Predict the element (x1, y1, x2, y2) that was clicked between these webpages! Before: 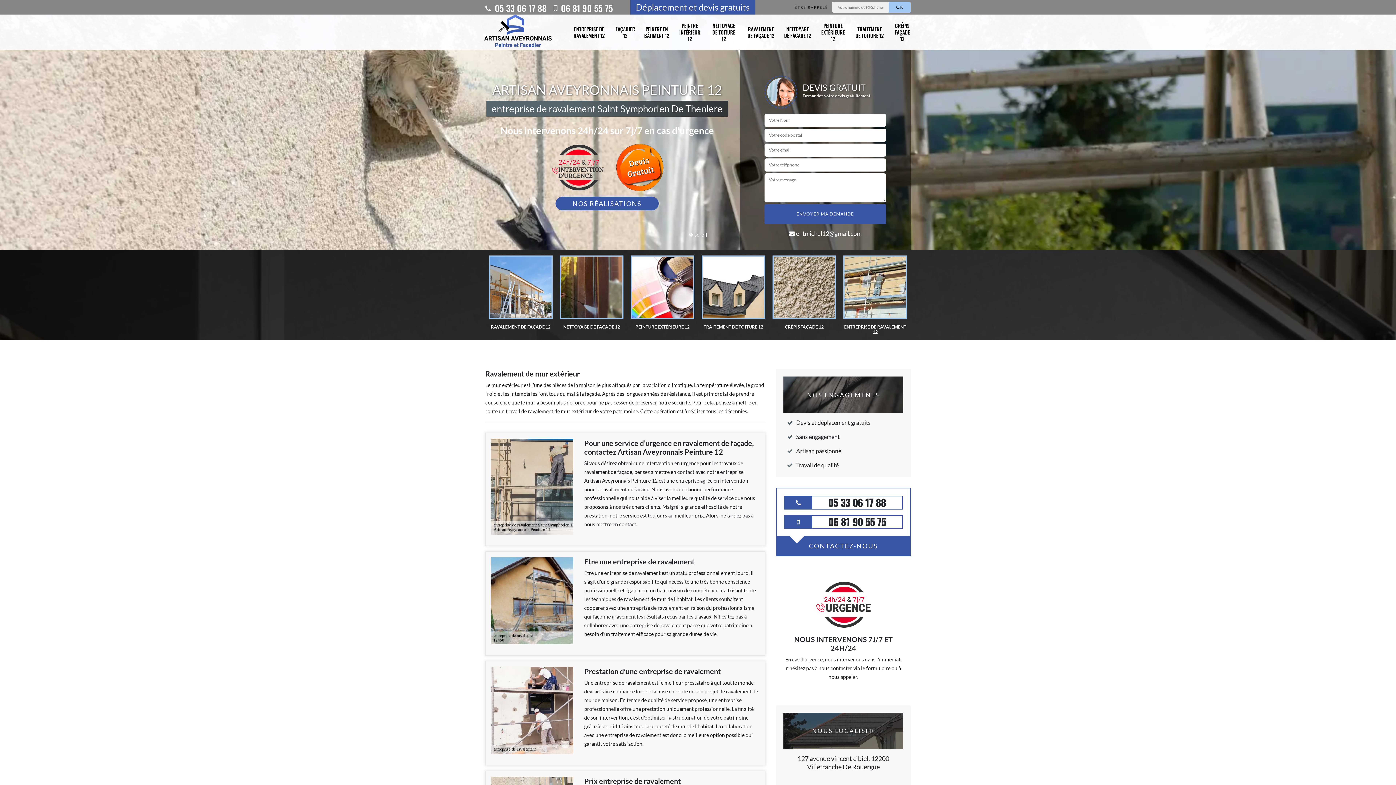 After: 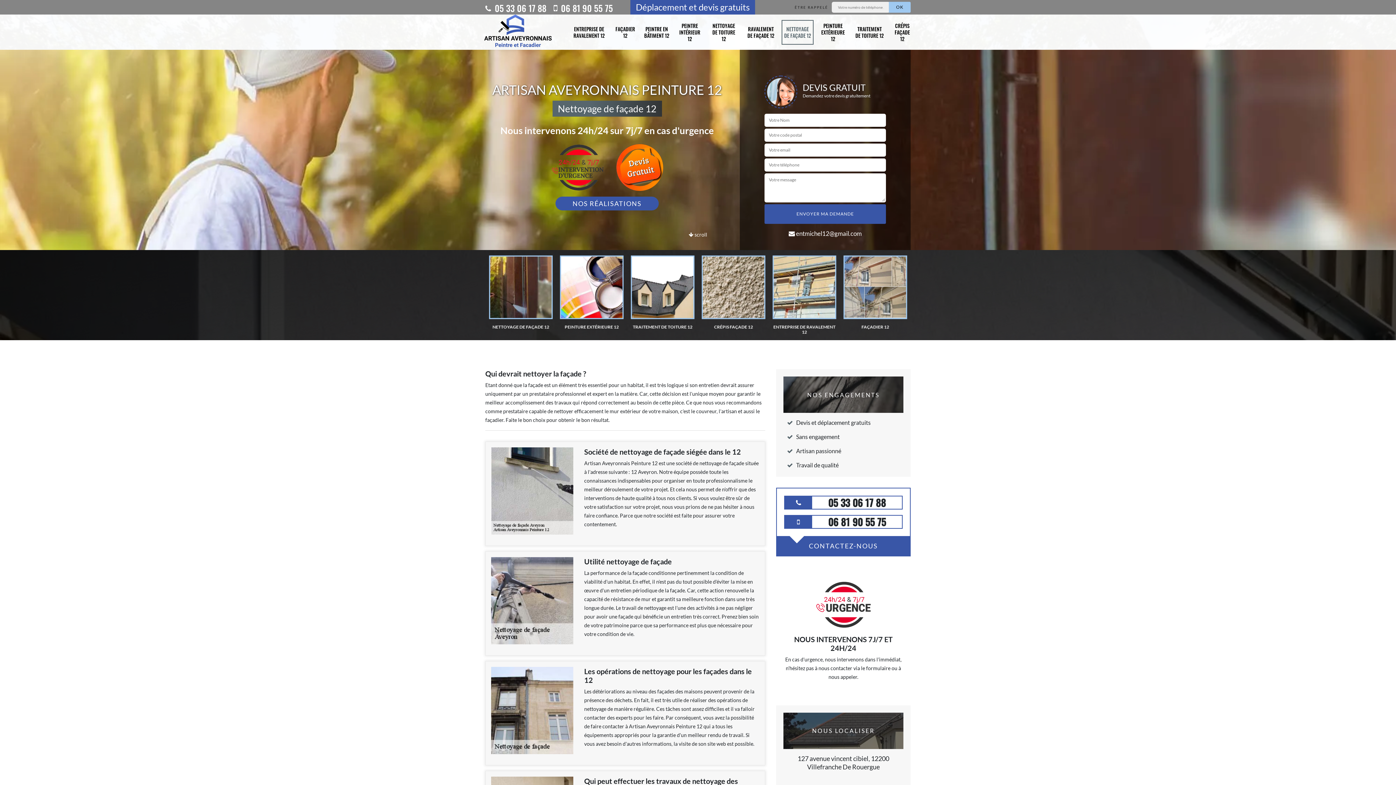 Action: label: NETTOYAGE DE FAÇADE 12 bbox: (781, 19, 813, 44)